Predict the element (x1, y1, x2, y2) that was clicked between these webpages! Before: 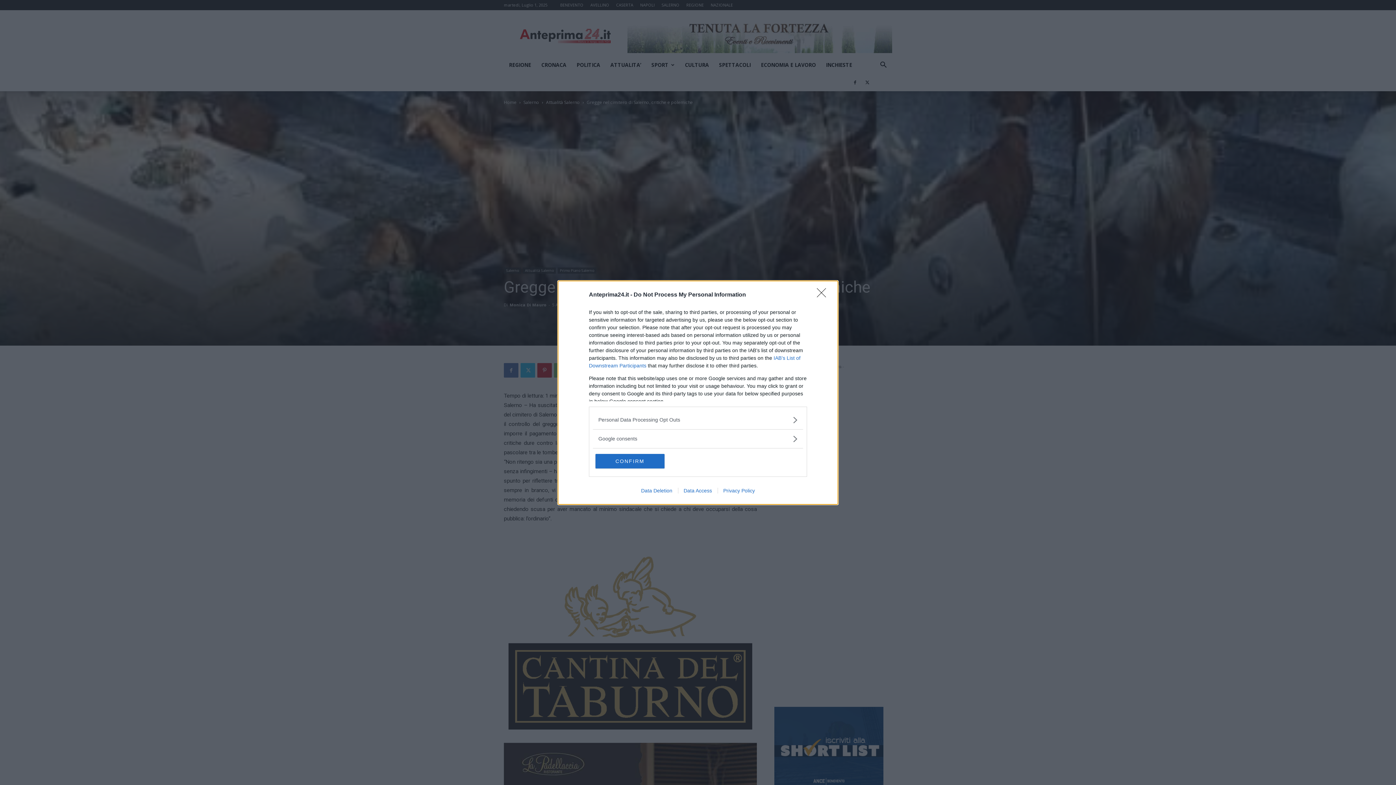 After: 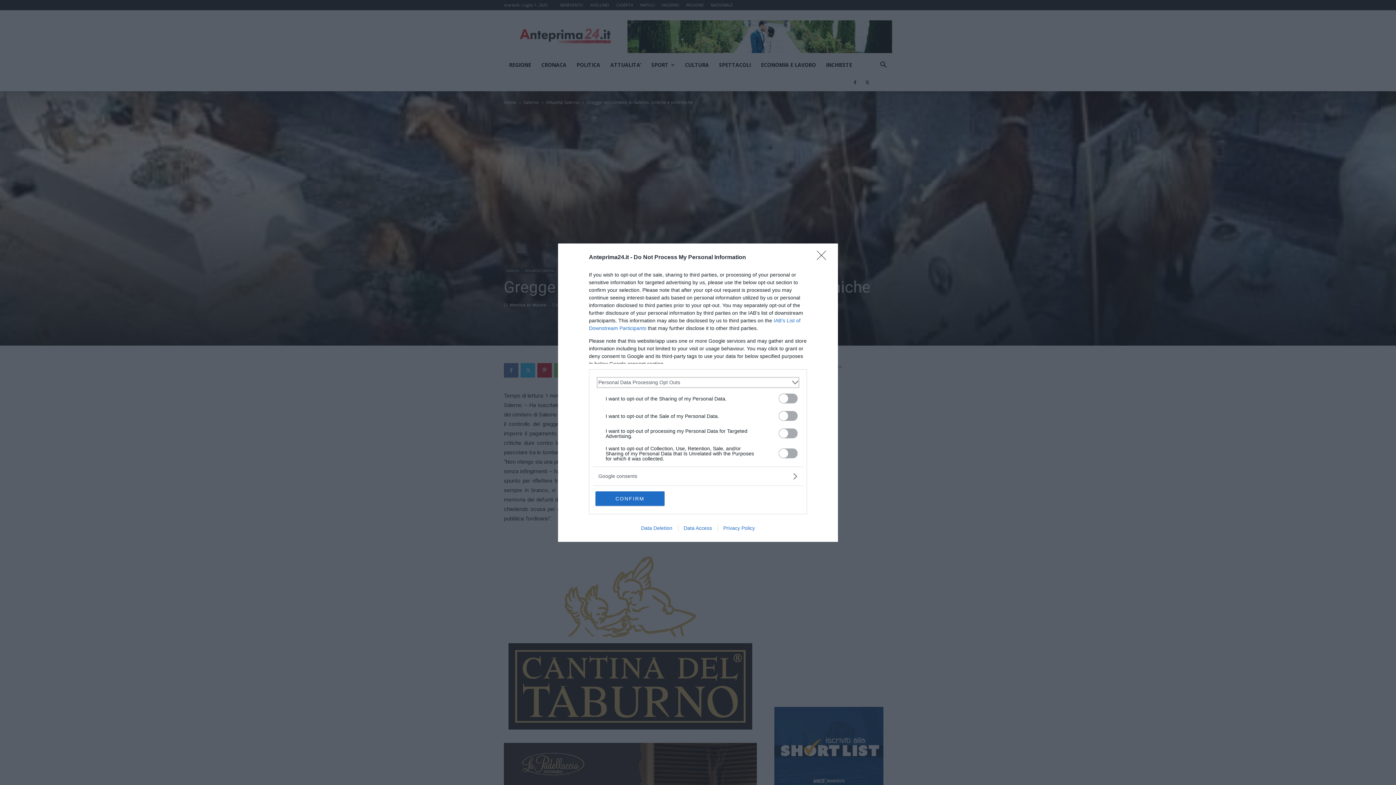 Action: label: Opt-Outs bbox: (598, 416, 797, 423)